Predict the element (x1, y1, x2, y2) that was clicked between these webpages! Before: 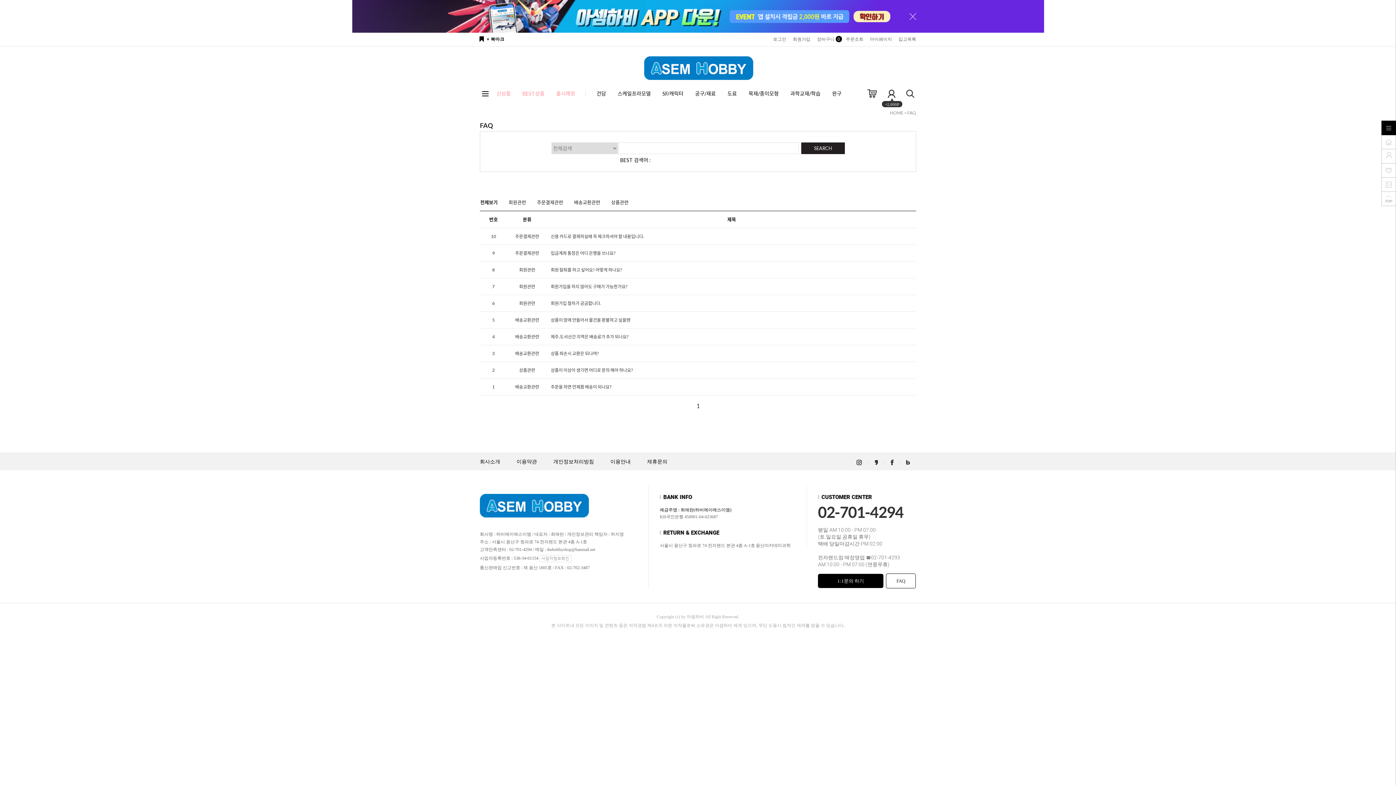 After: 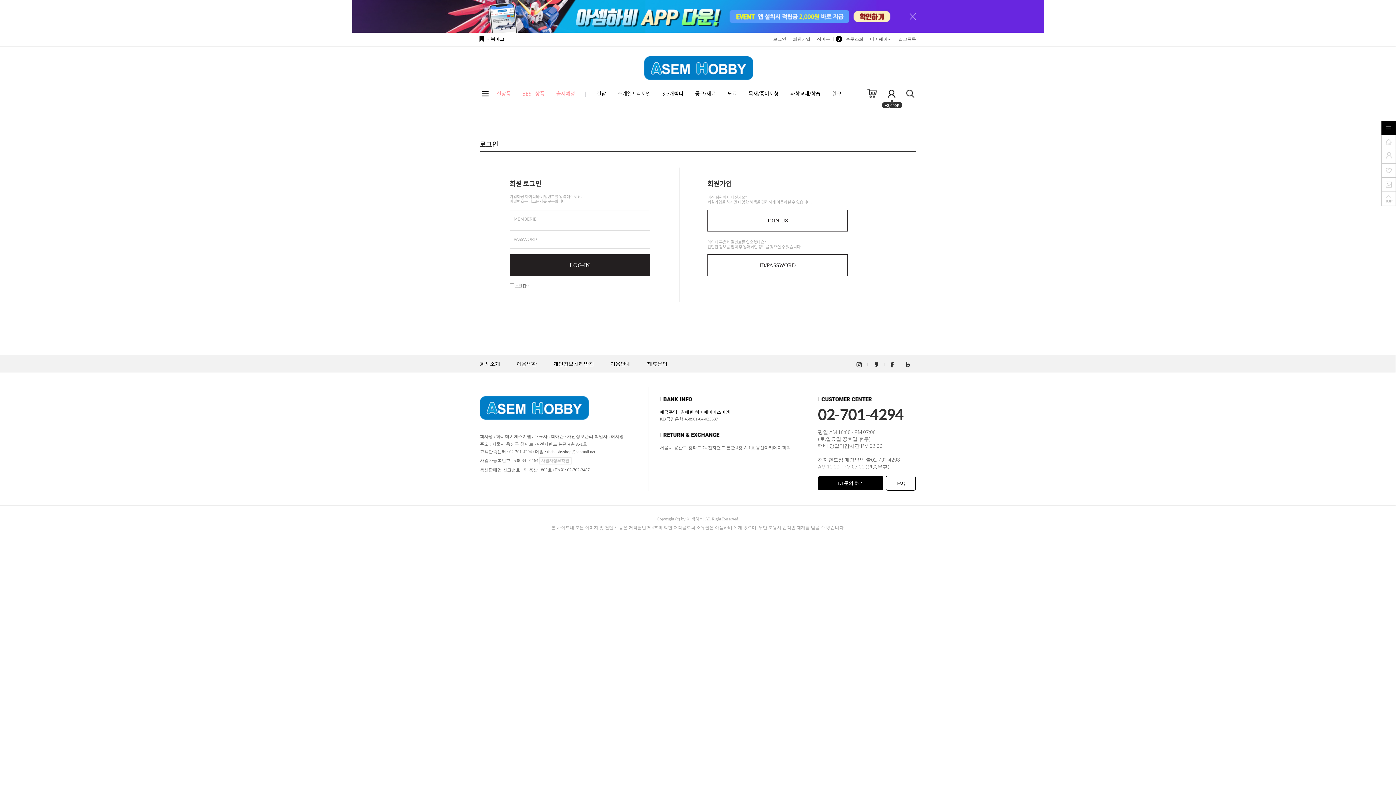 Action: bbox: (1381, 163, 1396, 177)